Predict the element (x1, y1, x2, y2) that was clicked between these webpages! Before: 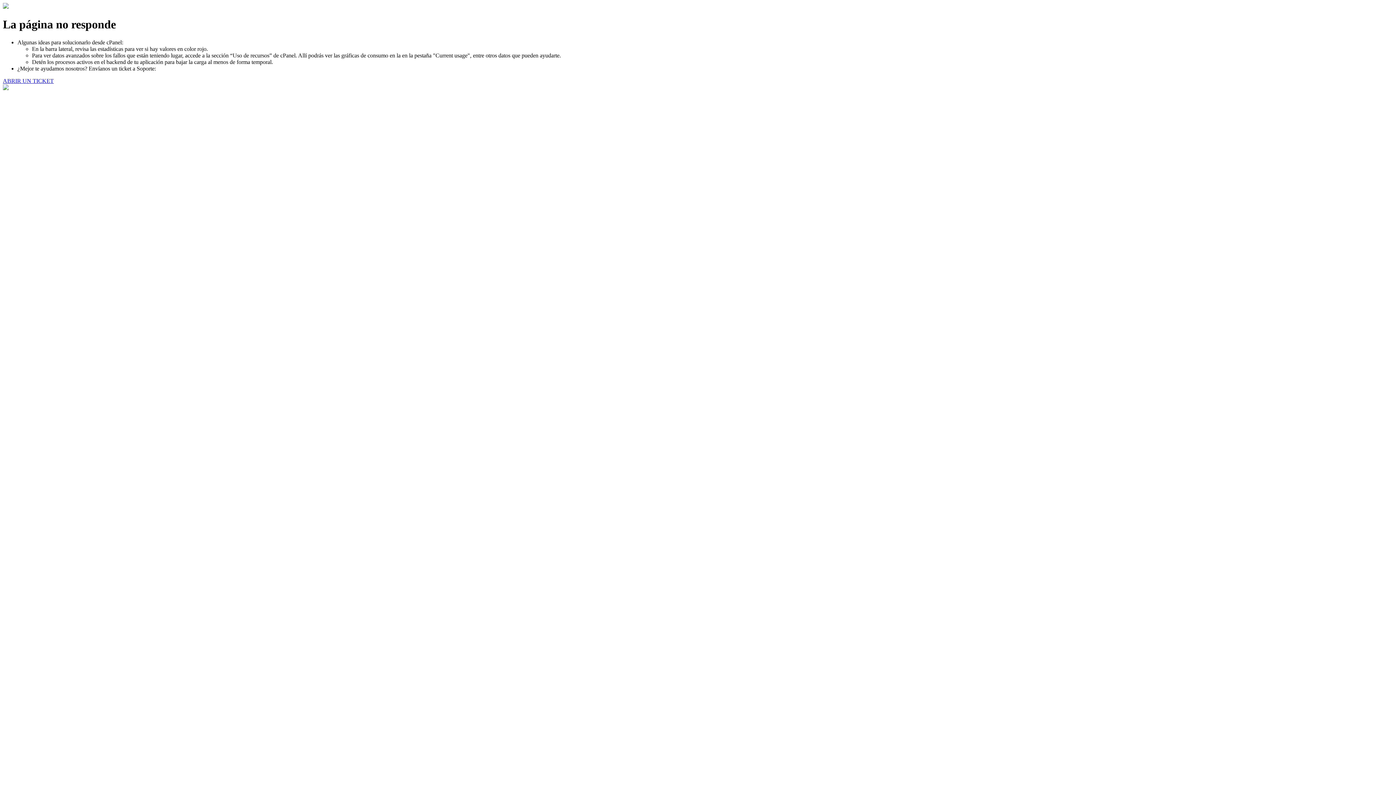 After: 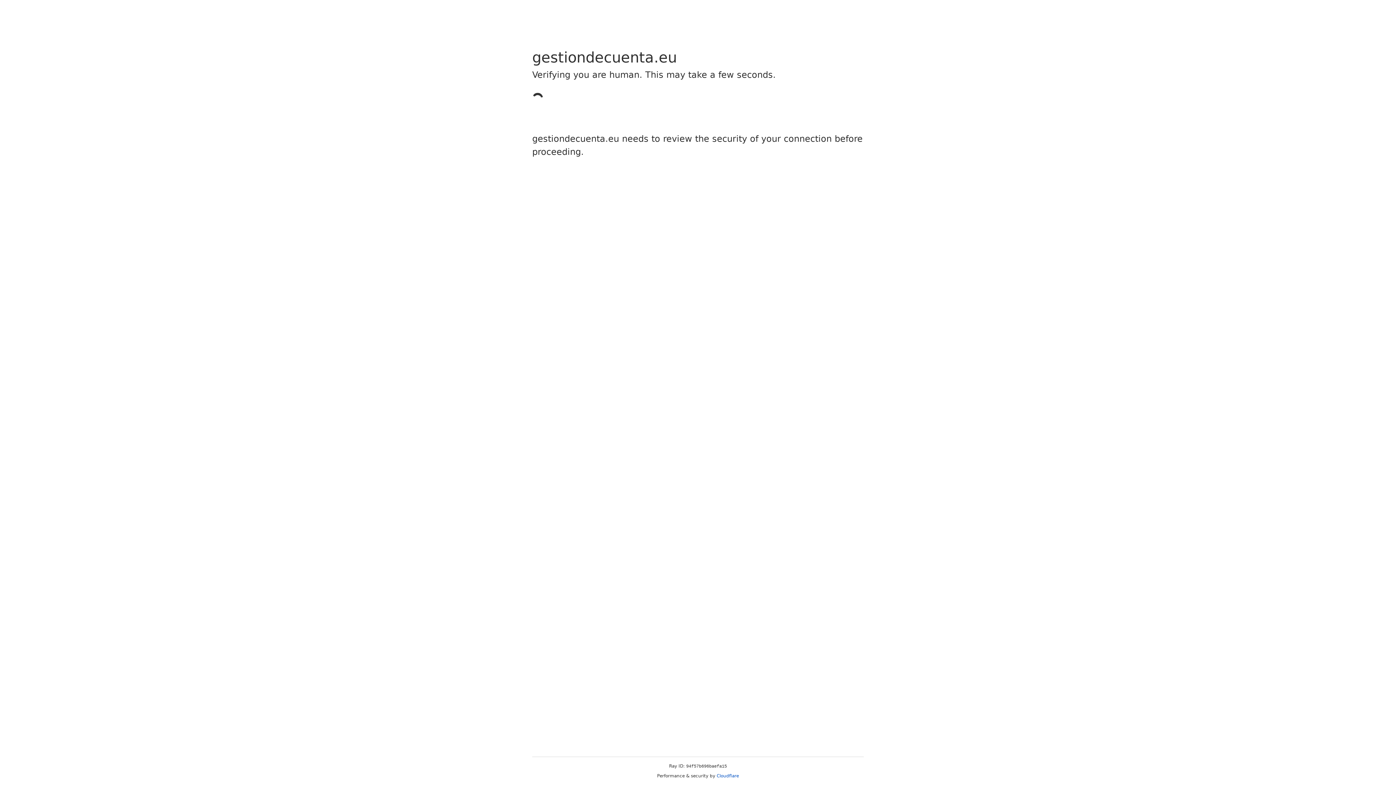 Action: bbox: (2, 77, 53, 83) label: ABRIR UN TICKET